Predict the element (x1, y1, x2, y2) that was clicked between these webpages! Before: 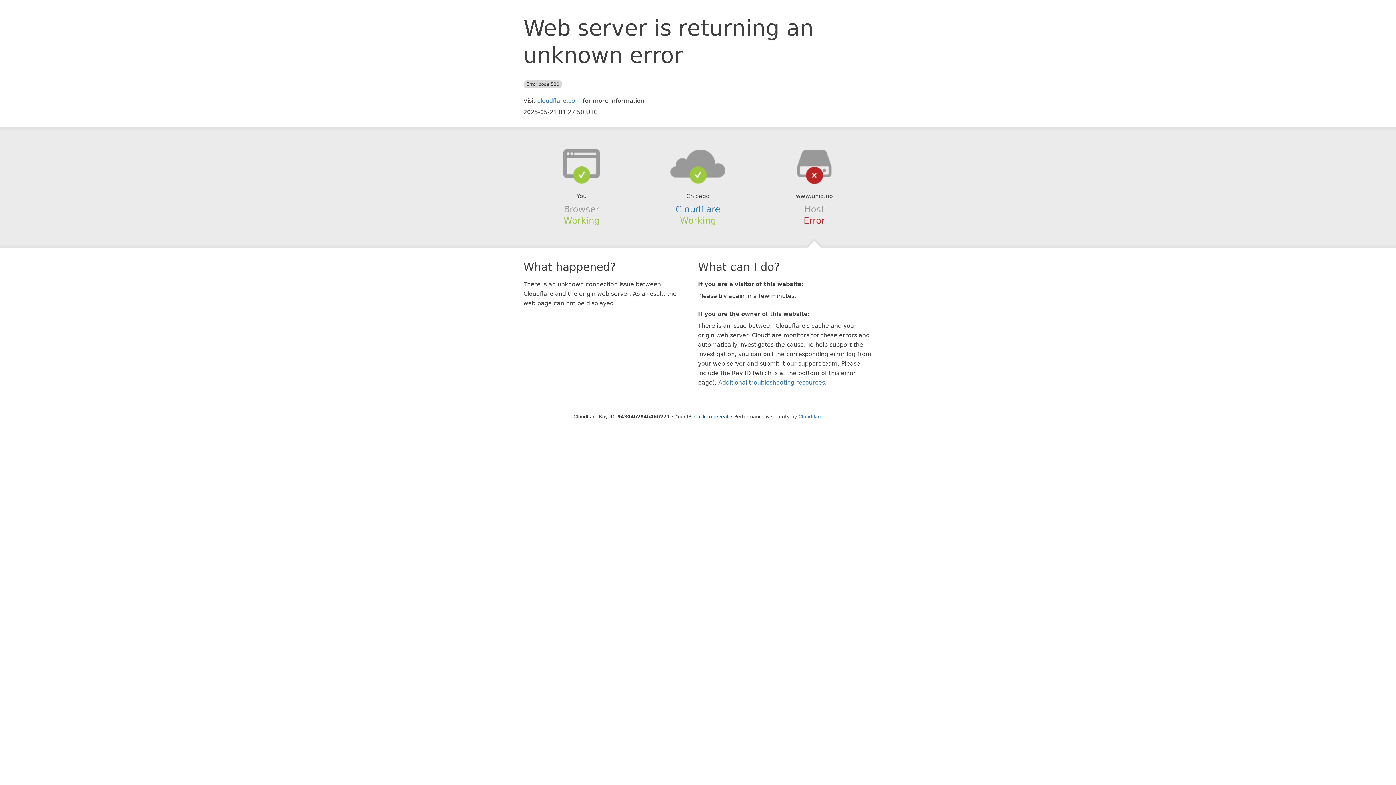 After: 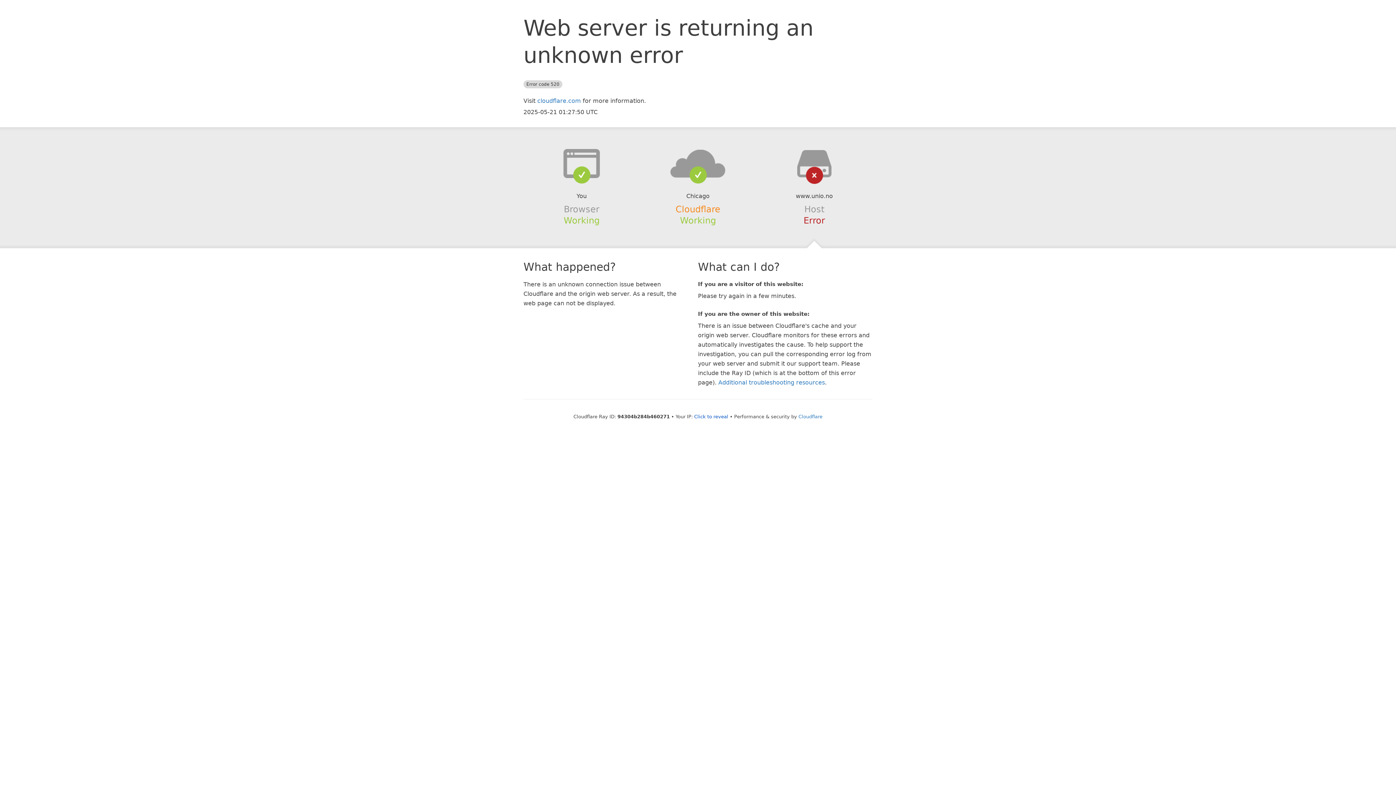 Action: label: Cloudflare bbox: (675, 204, 720, 214)